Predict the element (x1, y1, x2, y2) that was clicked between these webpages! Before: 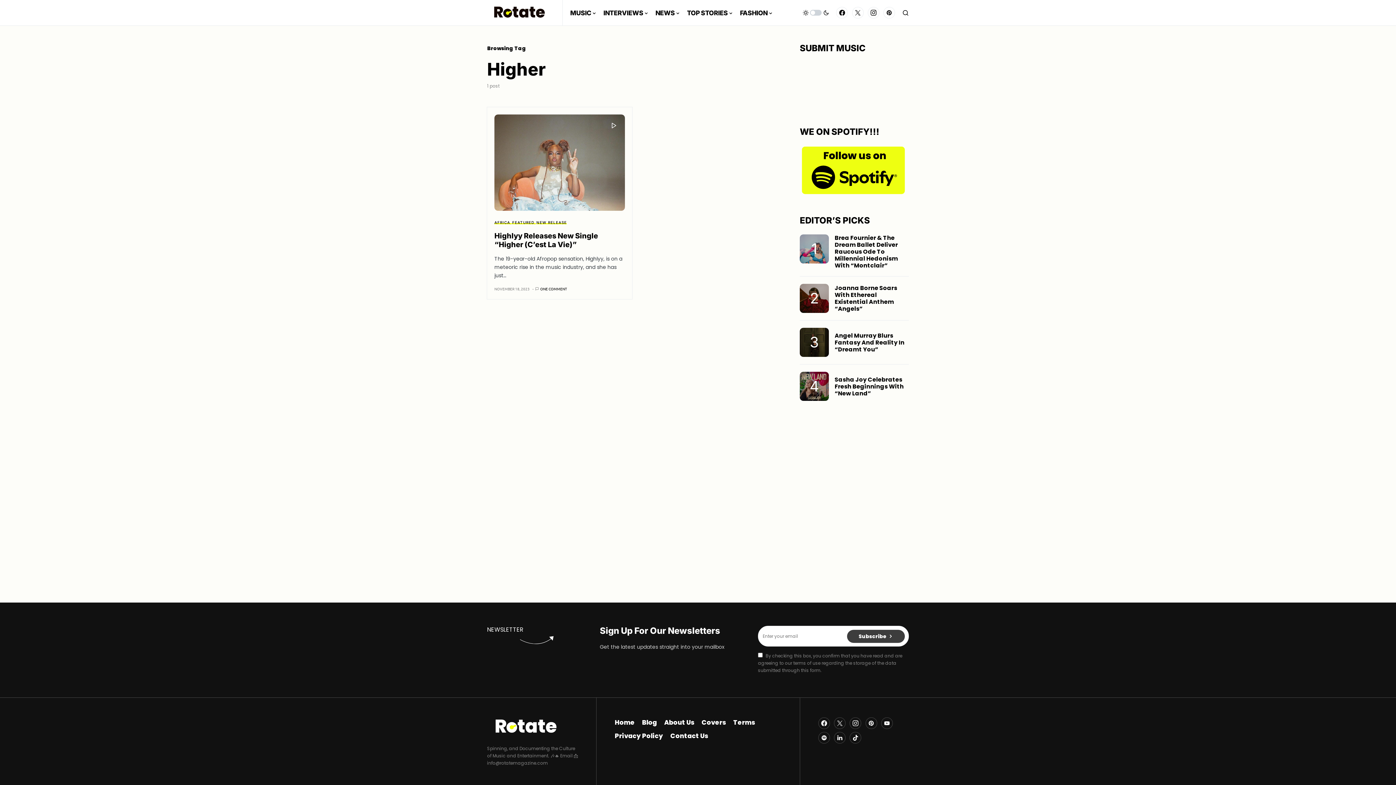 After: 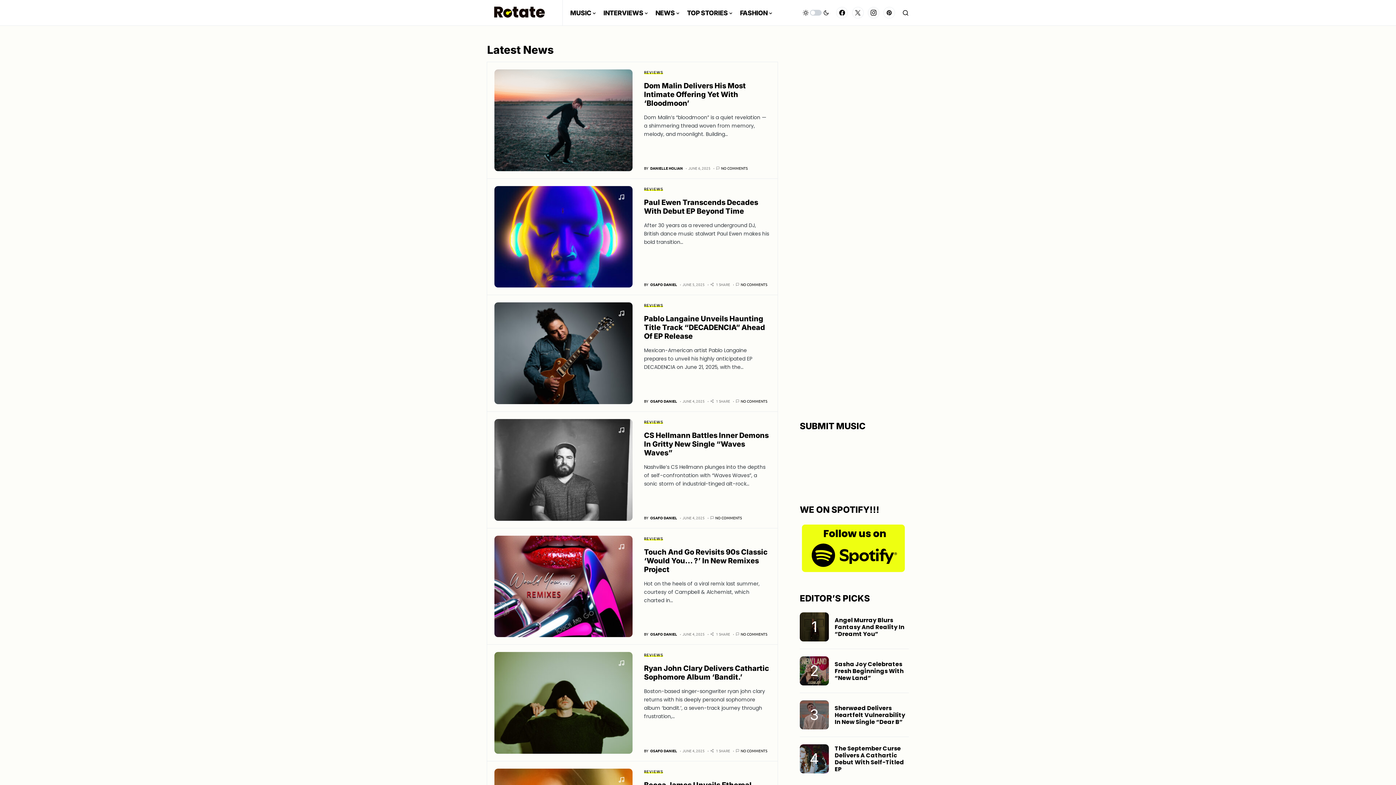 Action: bbox: (642, 717, 657, 728) label: Blog